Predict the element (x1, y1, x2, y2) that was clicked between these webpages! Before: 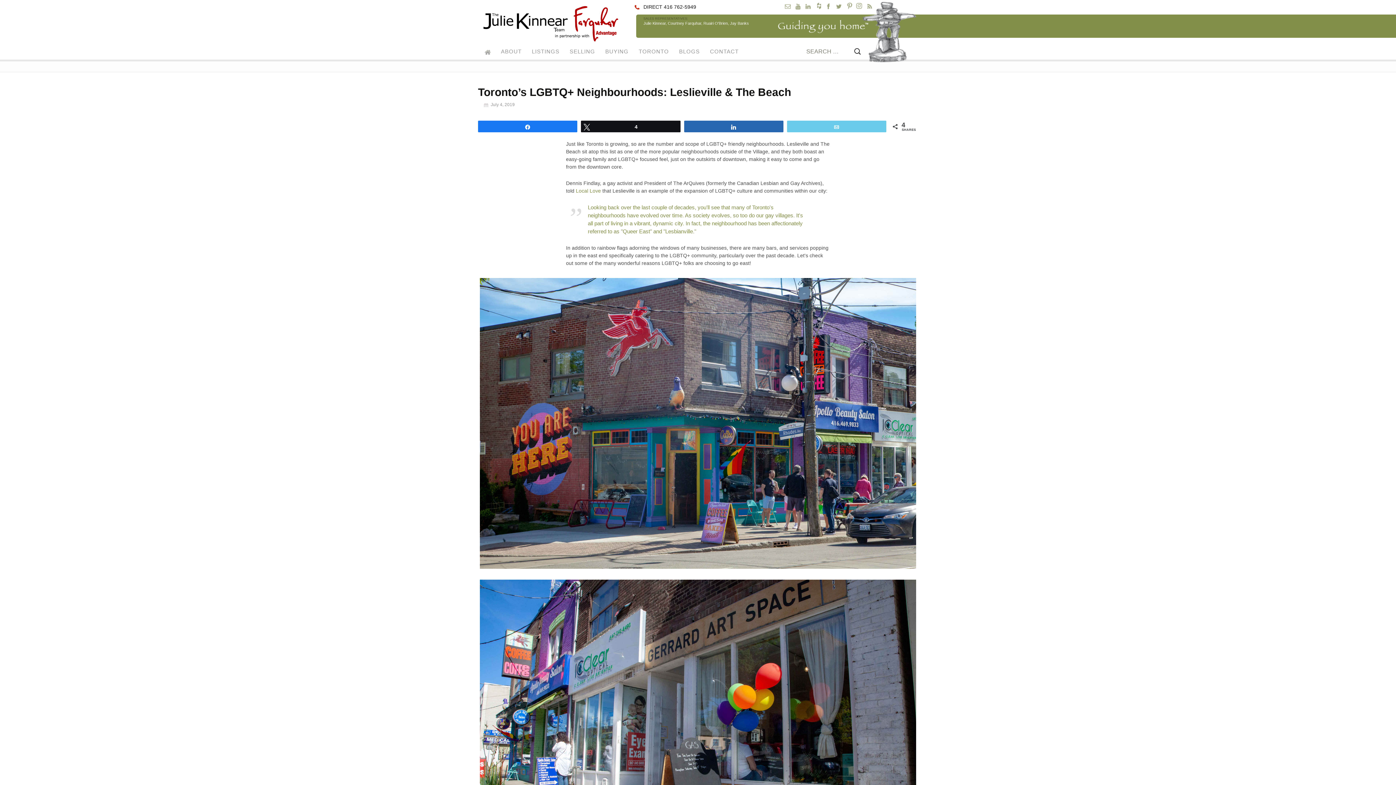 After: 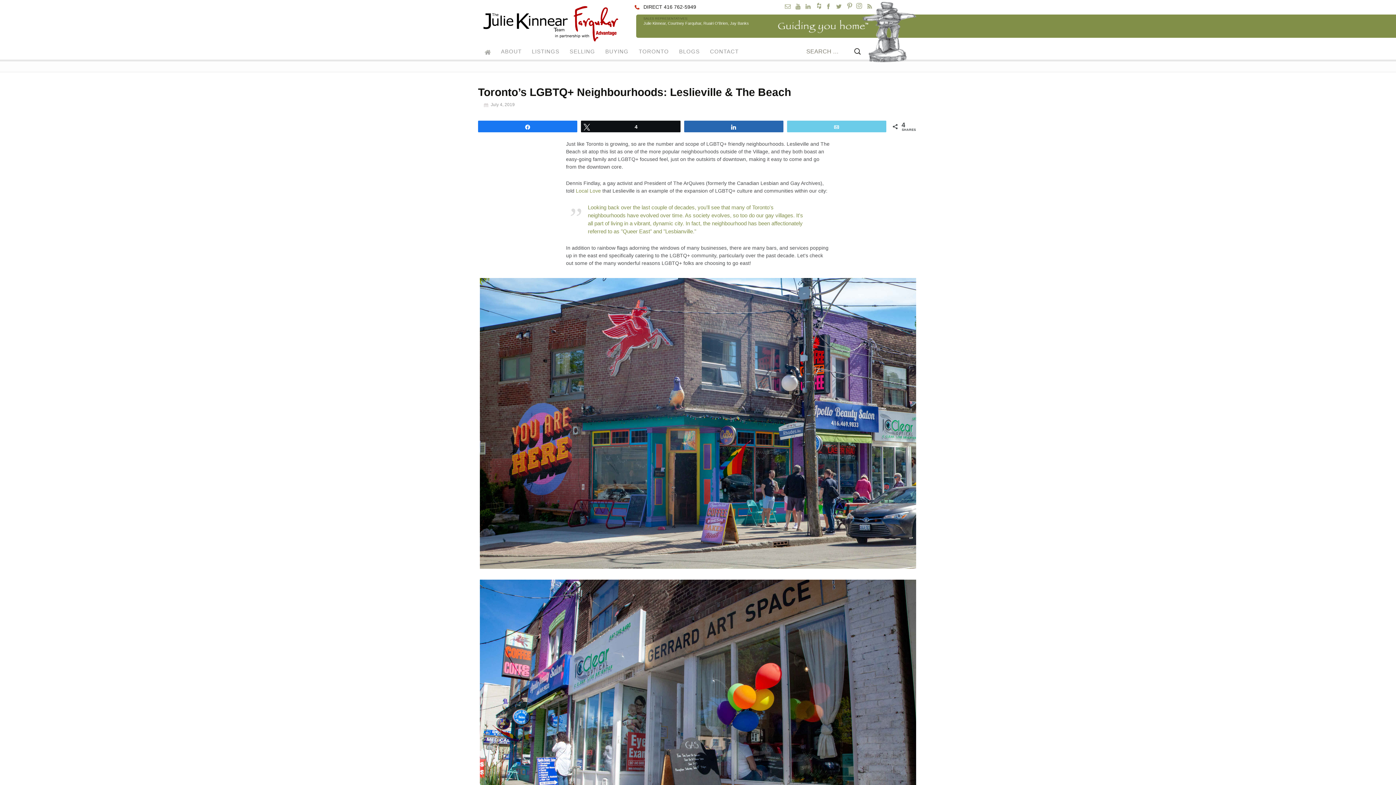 Action: label: info@juliekinnear.com bbox: (783, 2, 792, 10)